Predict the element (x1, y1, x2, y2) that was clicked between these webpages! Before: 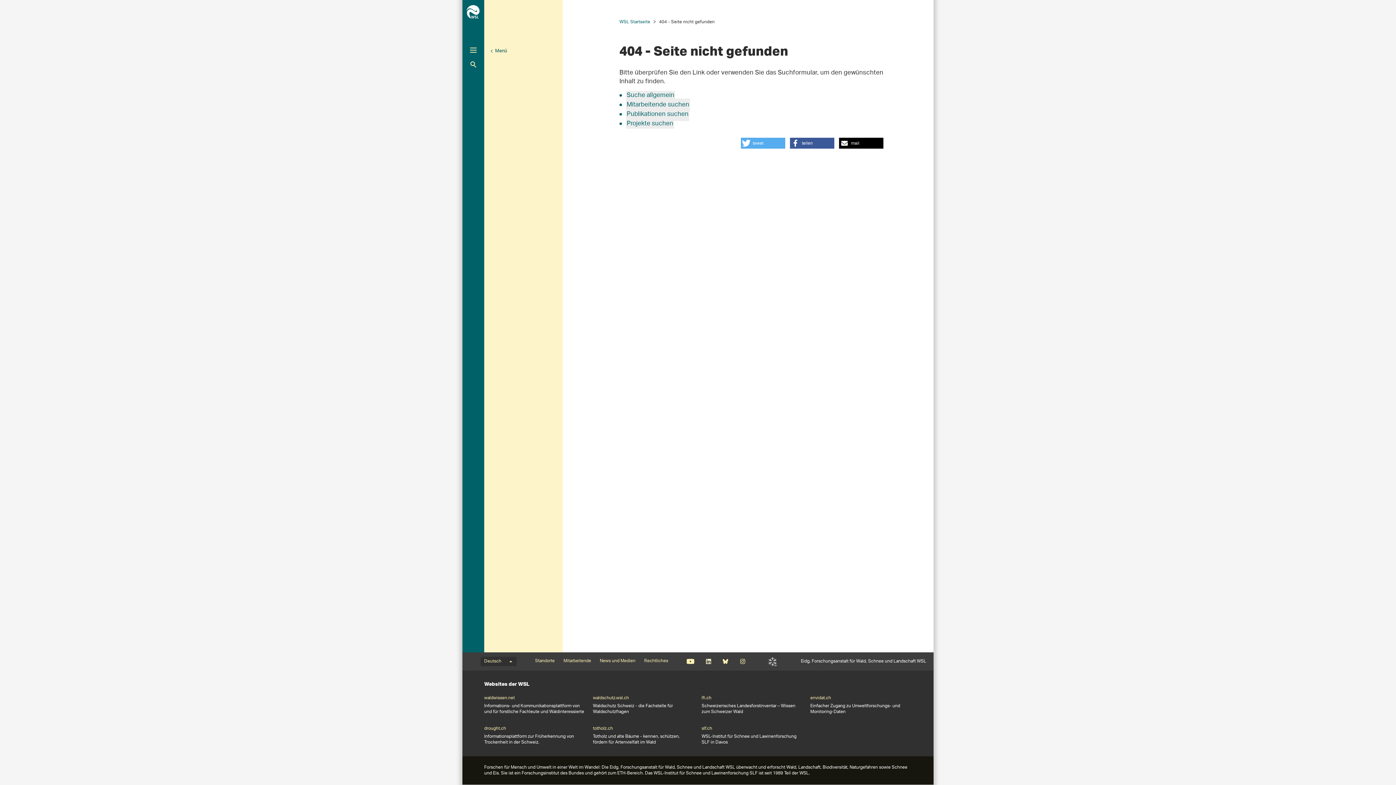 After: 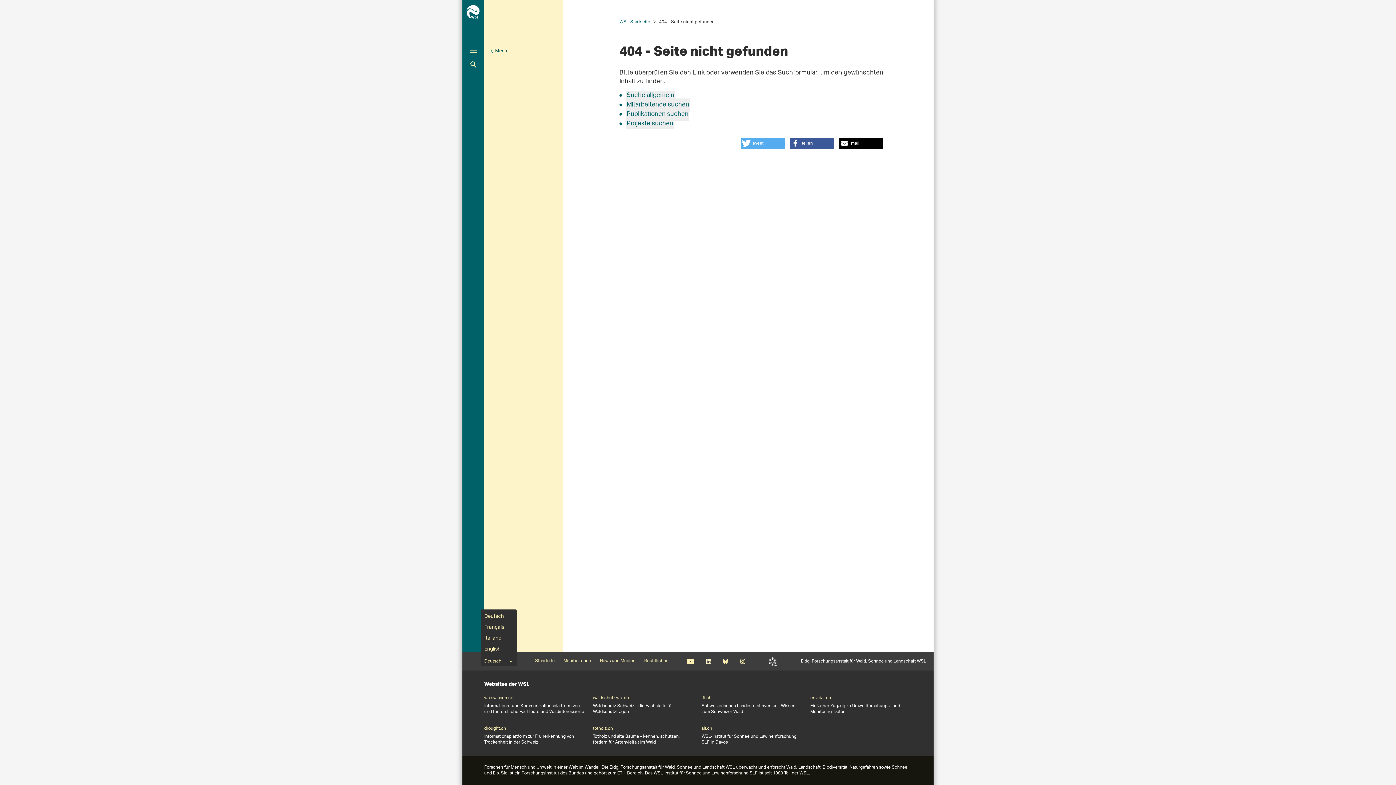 Action: bbox: (480, 657, 516, 666) label: Deutsch